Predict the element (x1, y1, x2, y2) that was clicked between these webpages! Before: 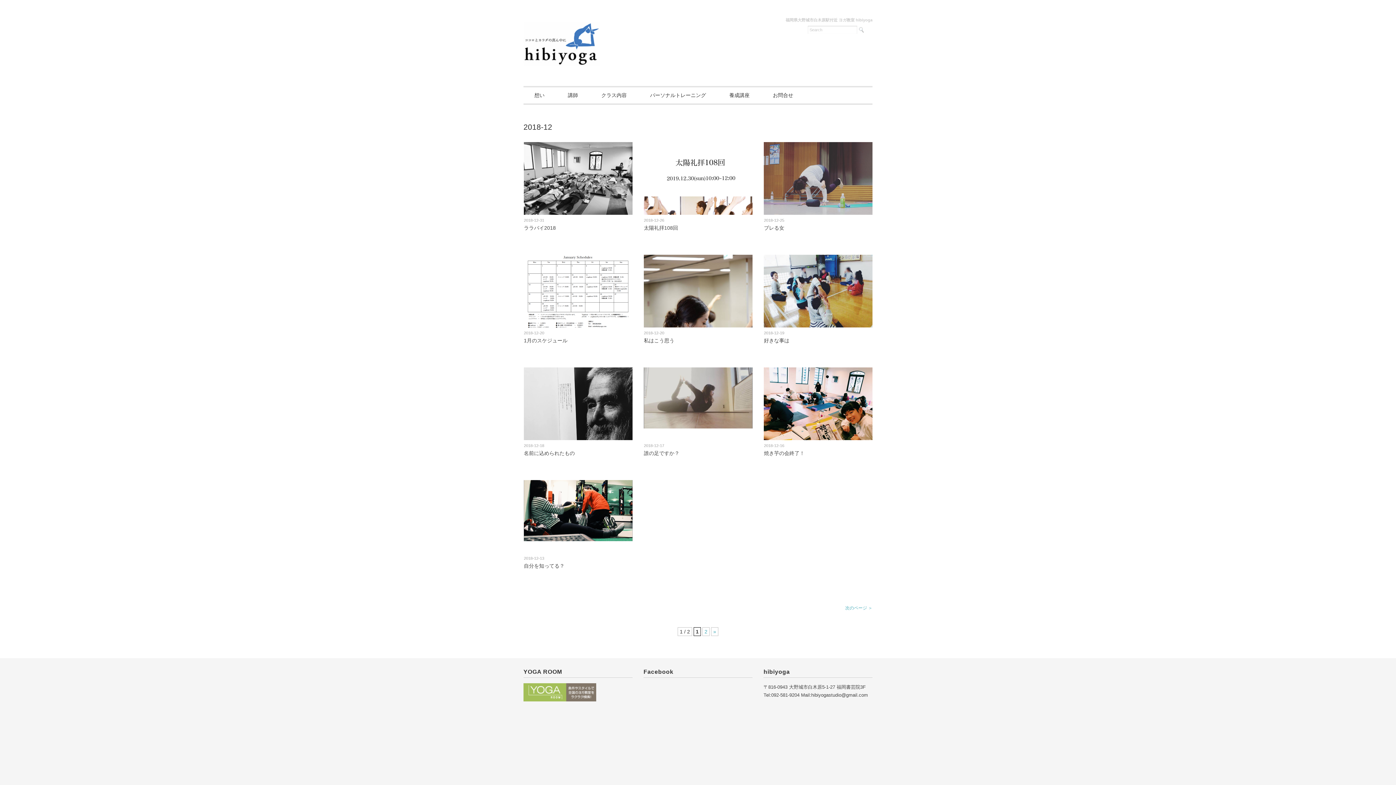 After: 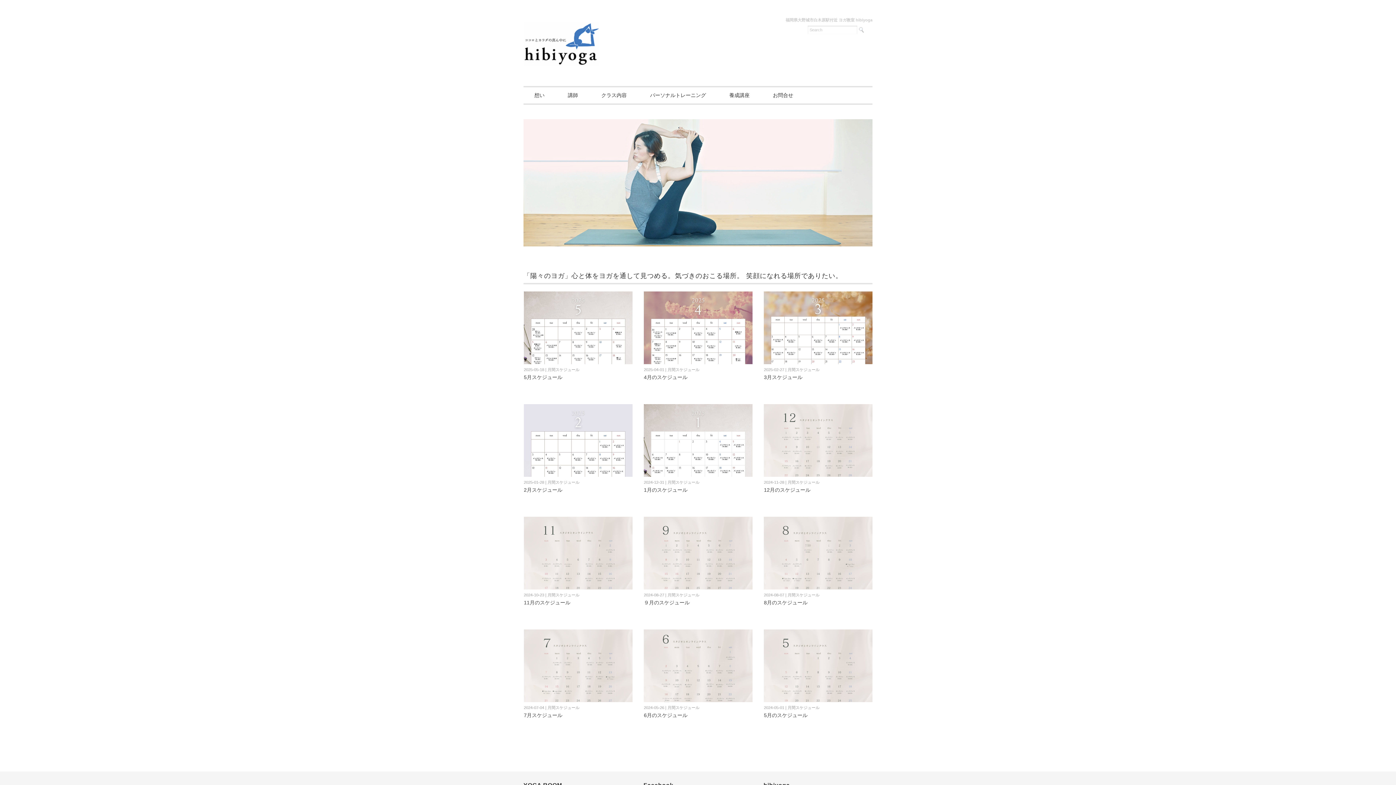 Action: bbox: (523, 21, 600, 26)